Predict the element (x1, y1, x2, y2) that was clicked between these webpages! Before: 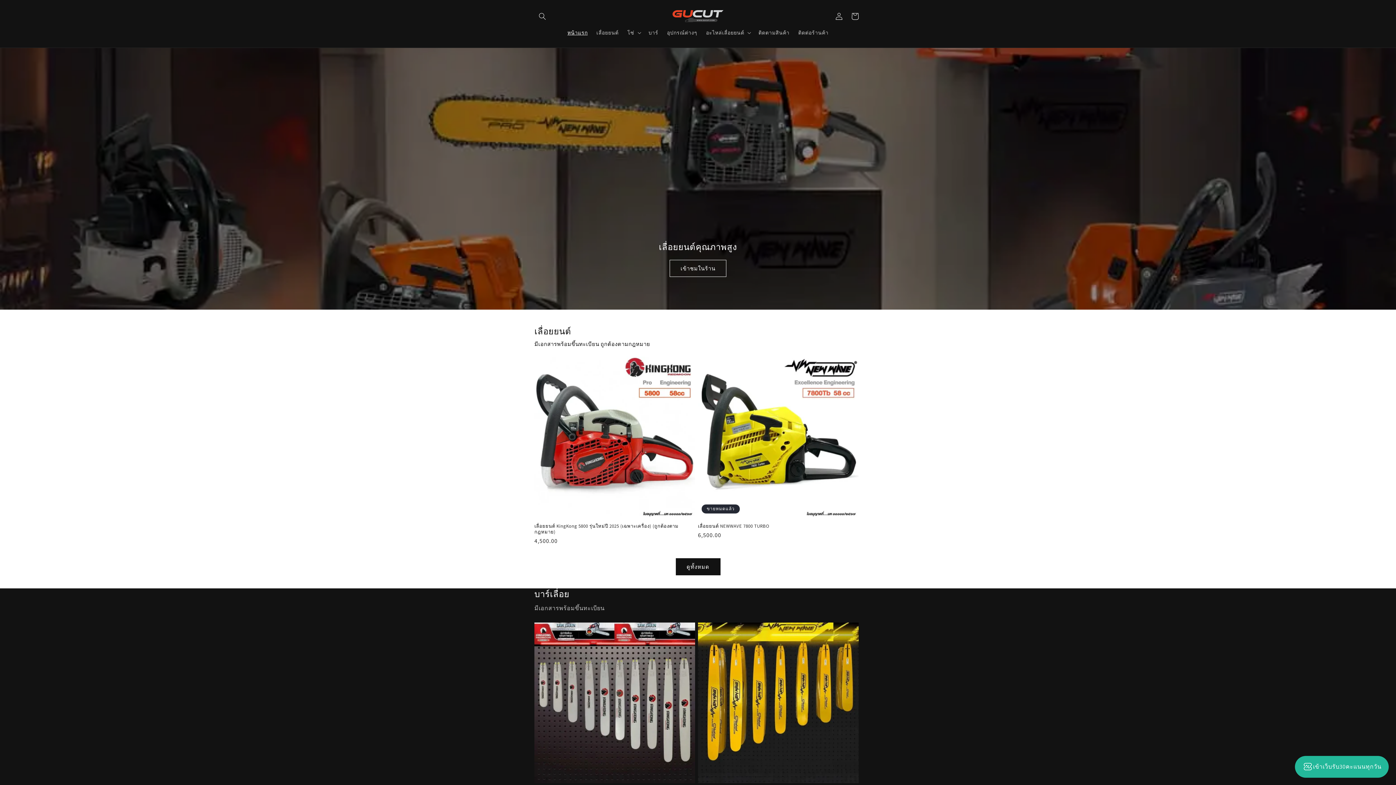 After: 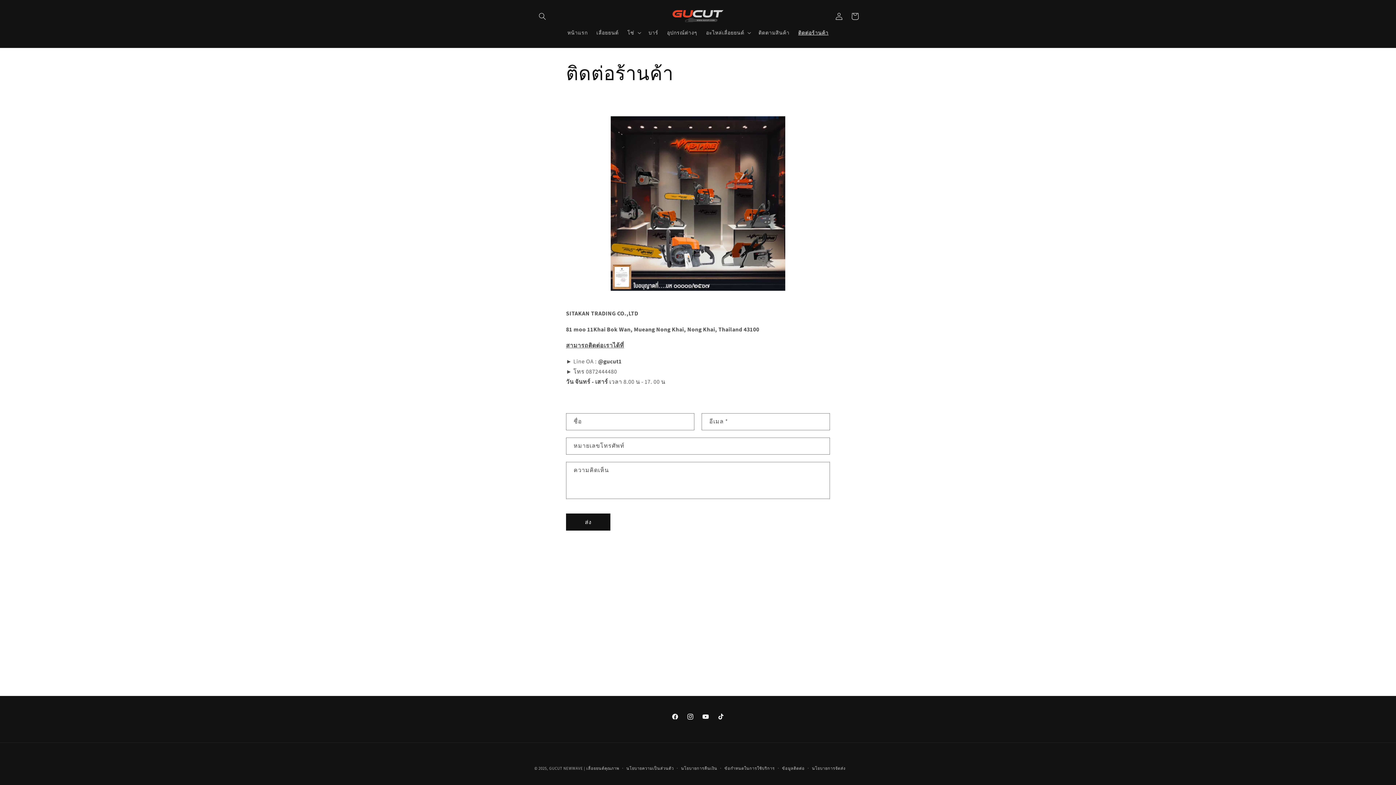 Action: label: ติดต่อร้านค้า bbox: (794, 25, 833, 40)